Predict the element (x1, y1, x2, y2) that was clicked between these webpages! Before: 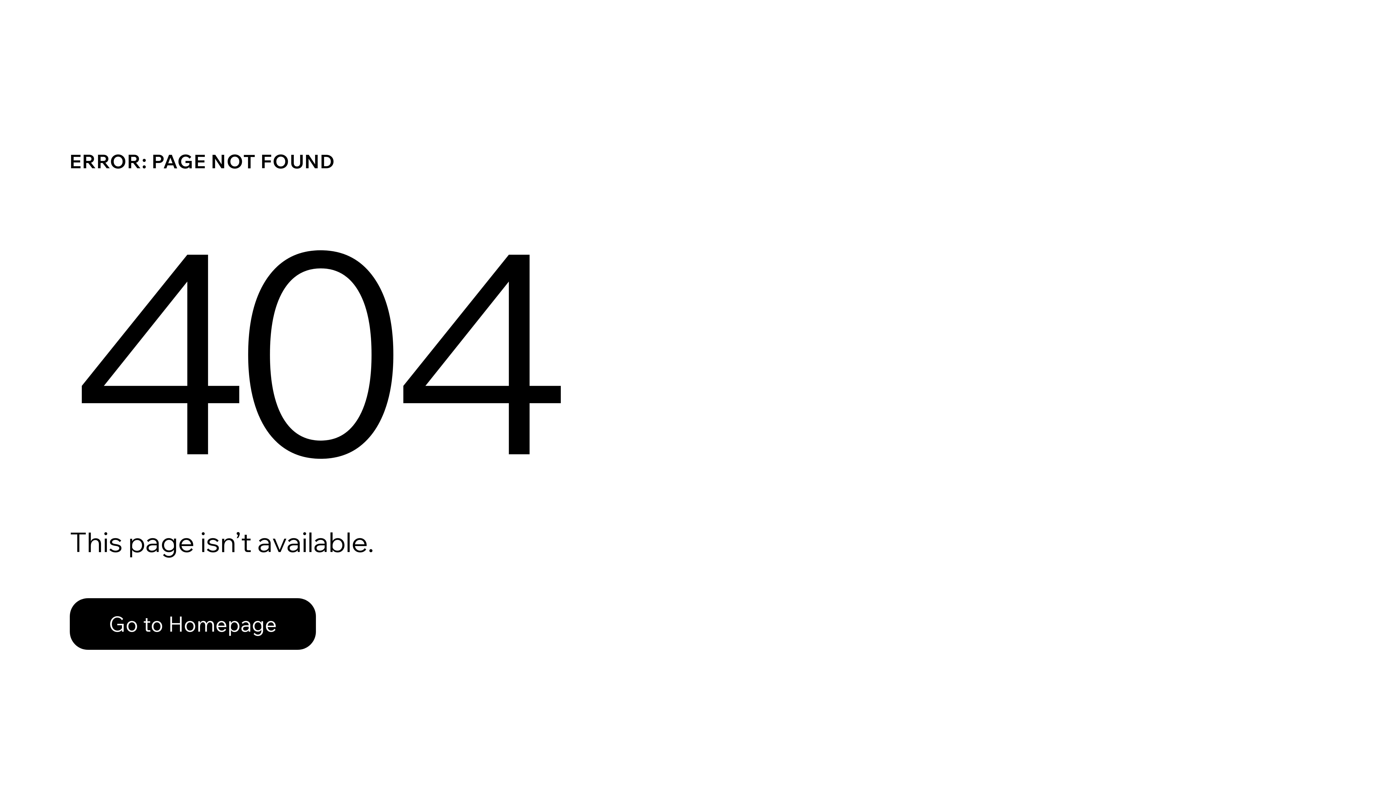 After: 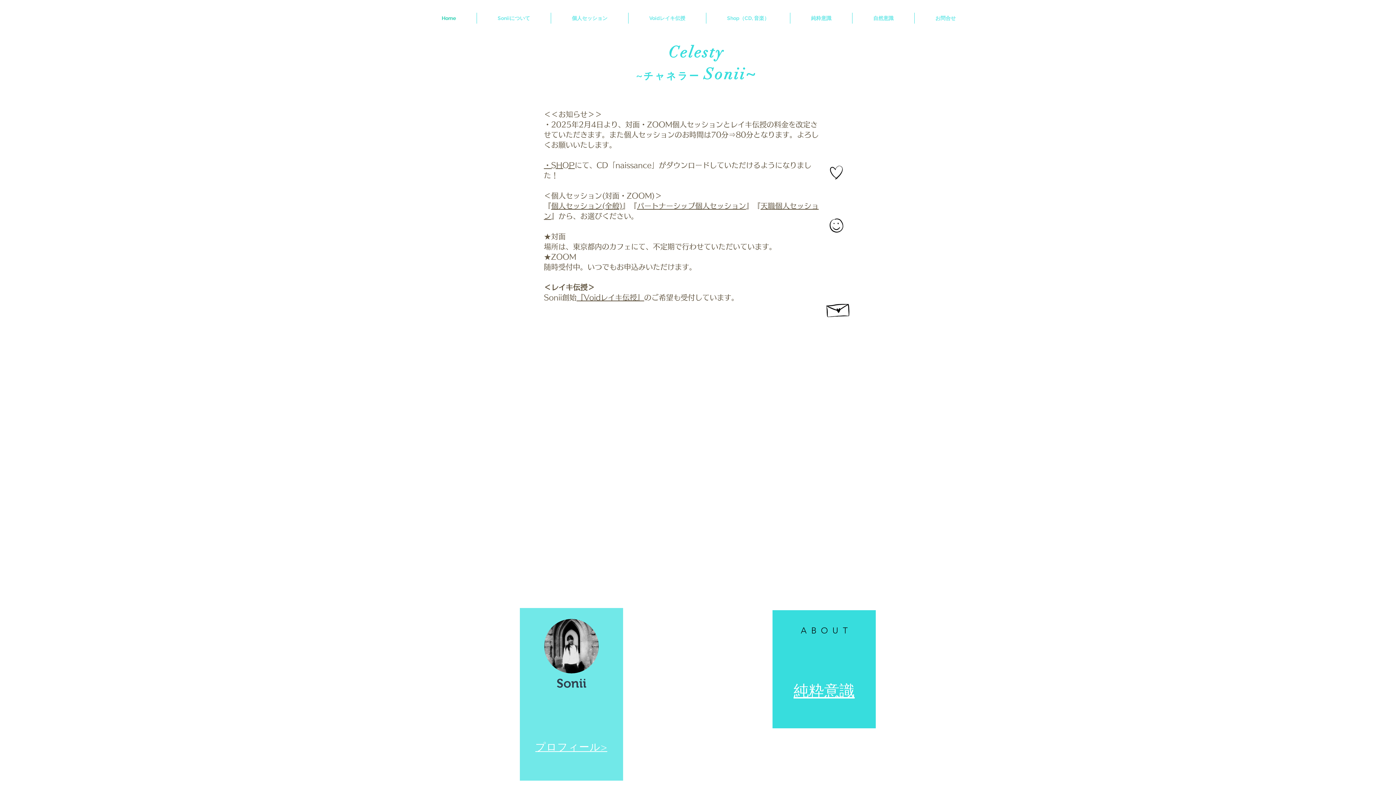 Action: bbox: (69, 598, 316, 650) label: Go to Homepage